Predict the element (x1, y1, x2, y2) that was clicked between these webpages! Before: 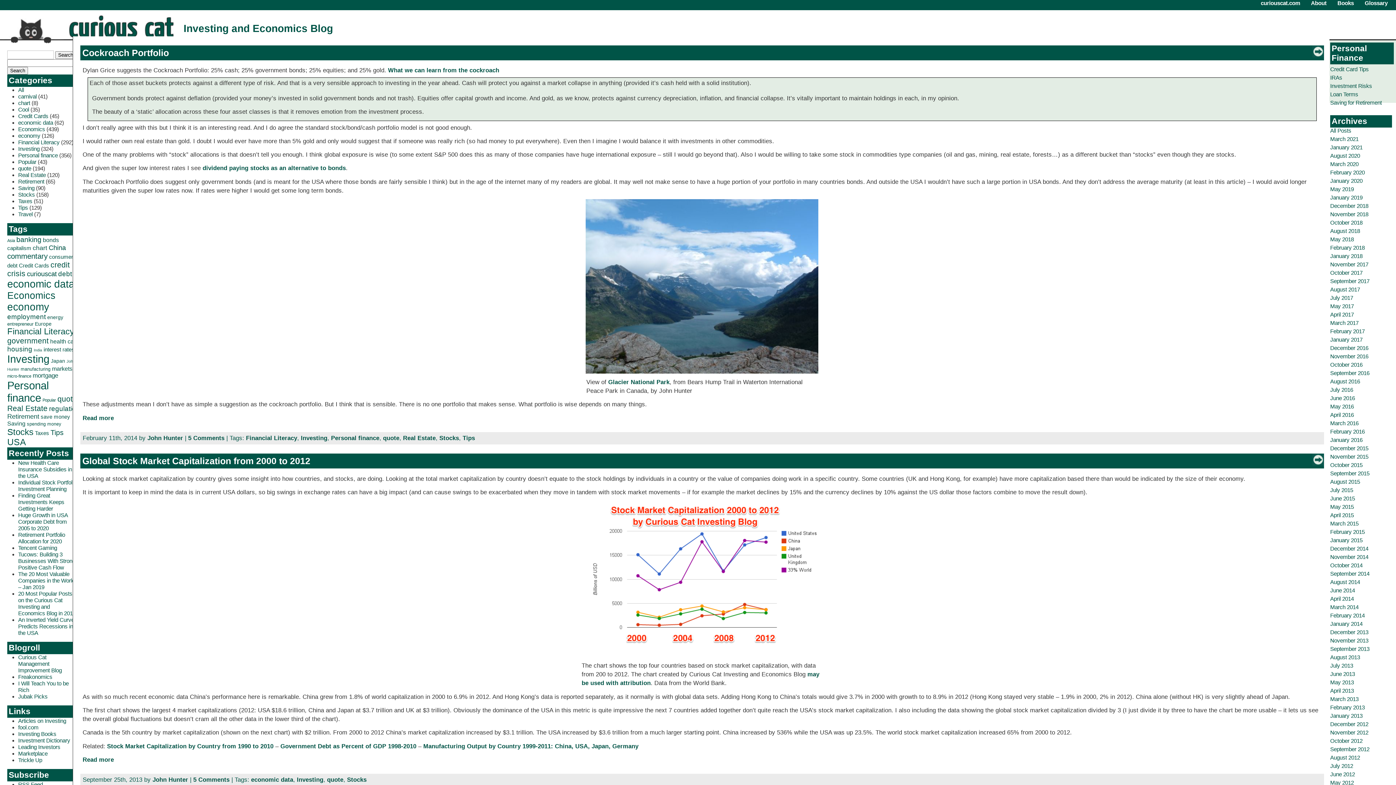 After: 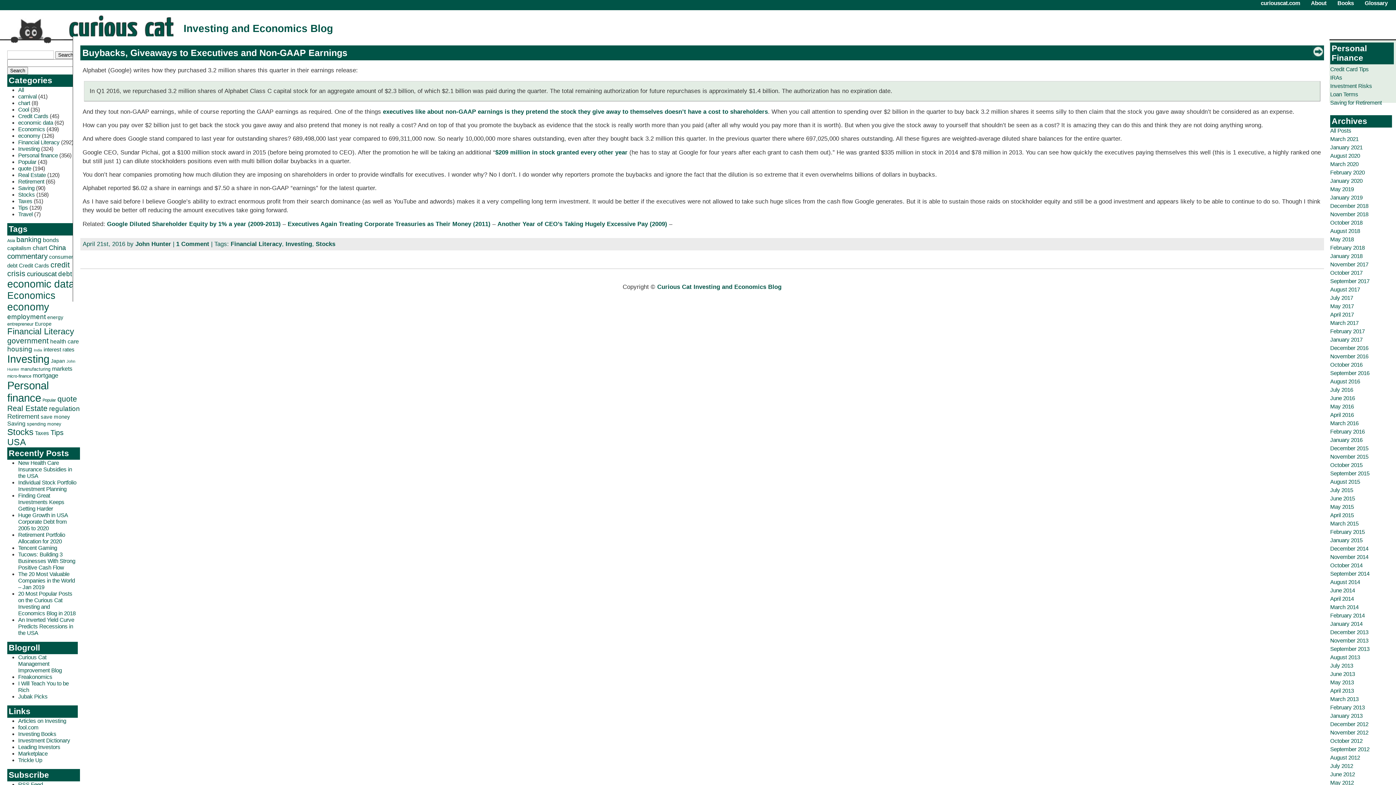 Action: bbox: (1330, 412, 1354, 418) label: April 2016